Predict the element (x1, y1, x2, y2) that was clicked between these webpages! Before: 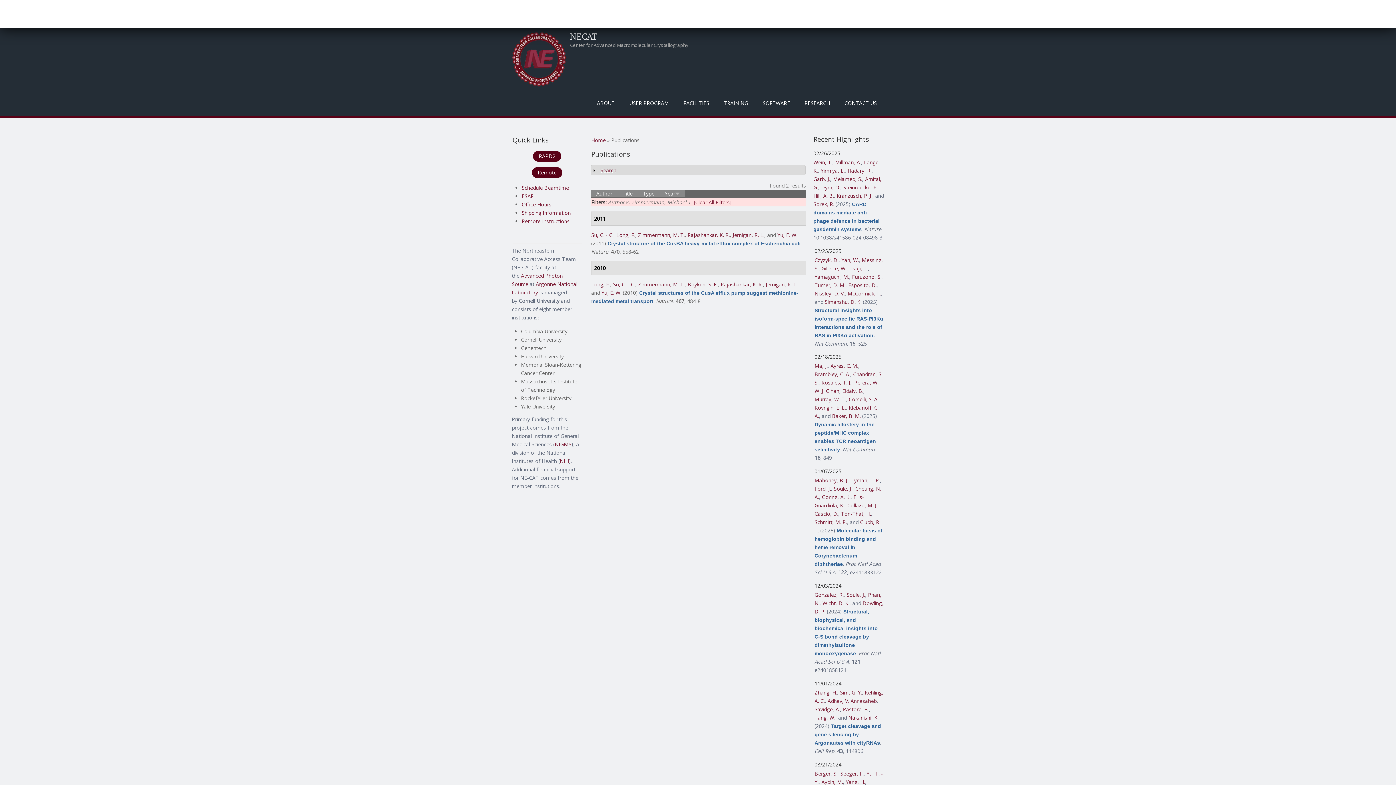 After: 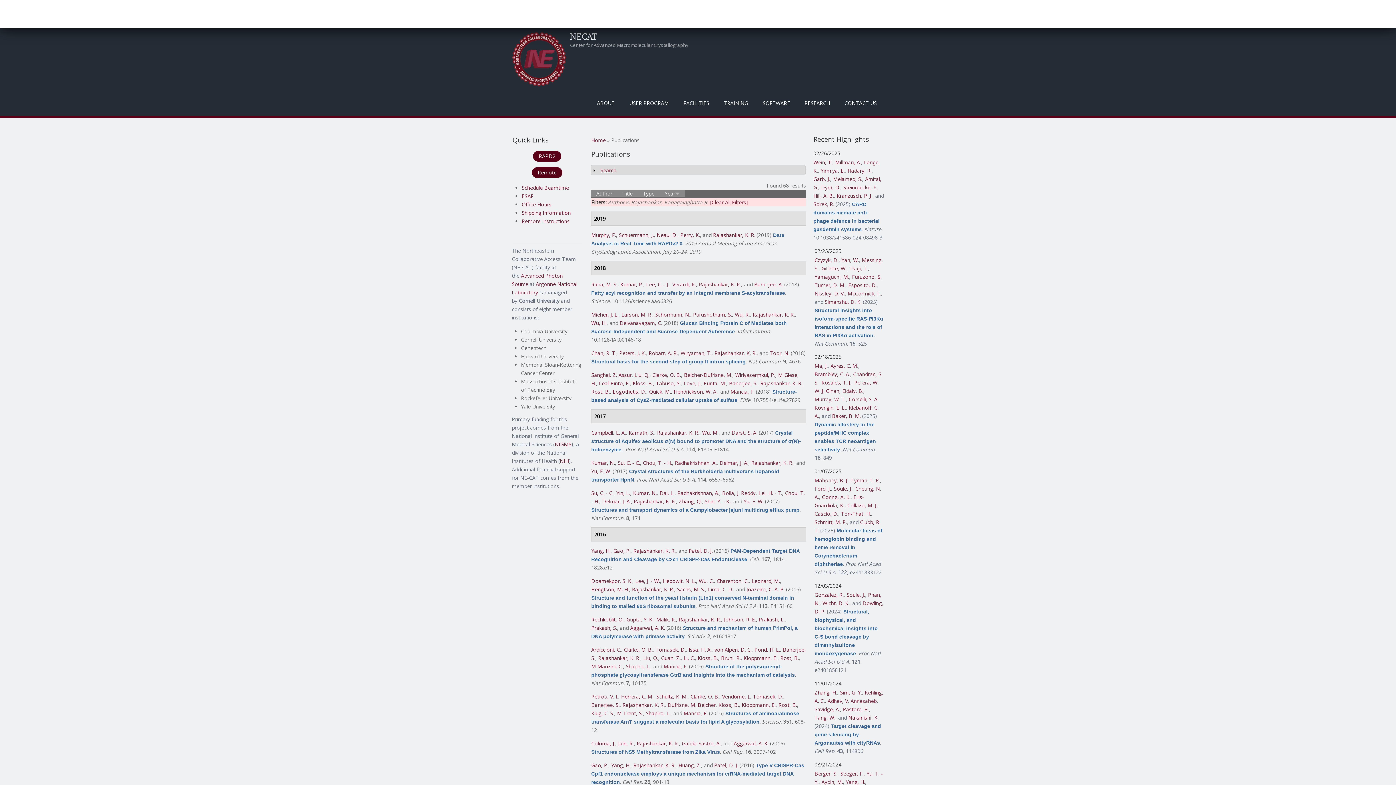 Action: label: Rajashankar, K. R. bbox: (687, 231, 729, 238)